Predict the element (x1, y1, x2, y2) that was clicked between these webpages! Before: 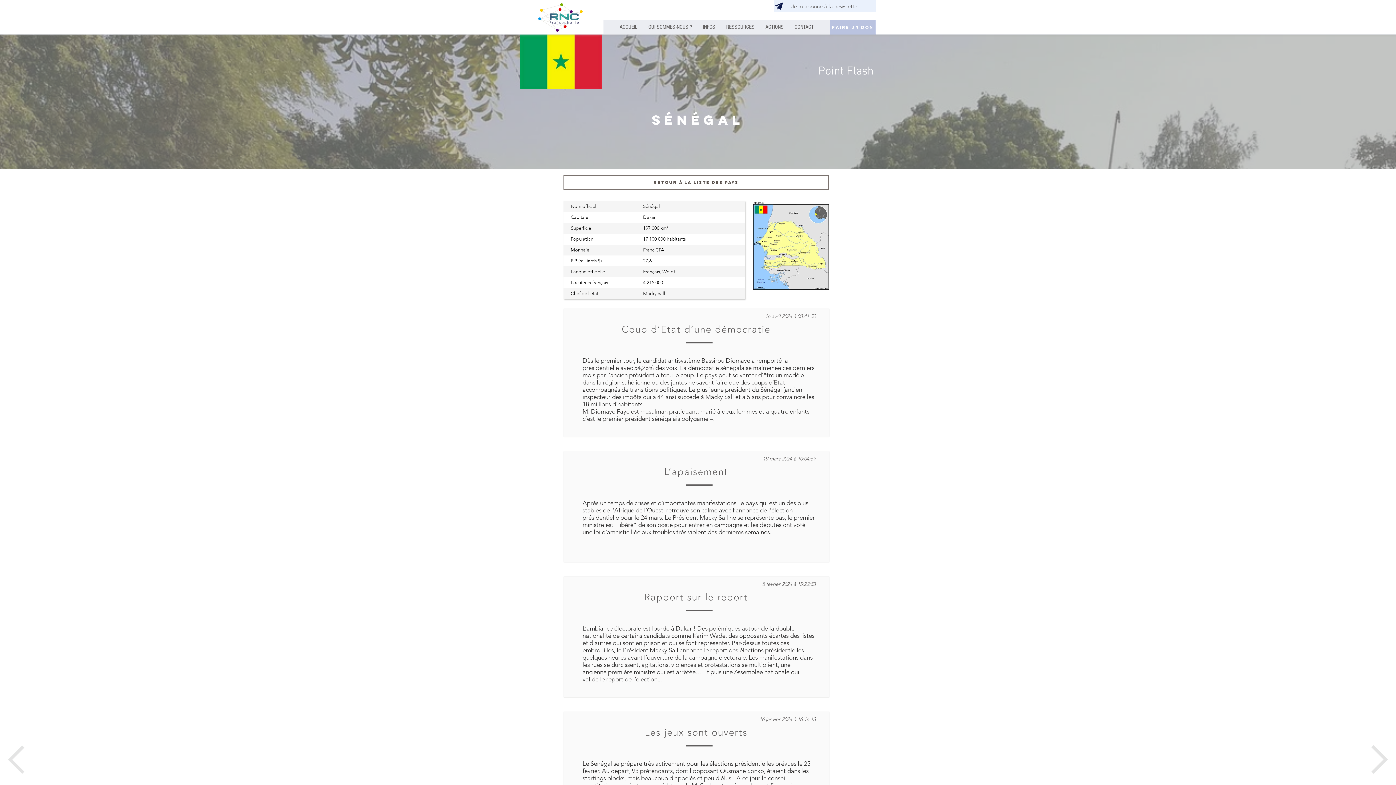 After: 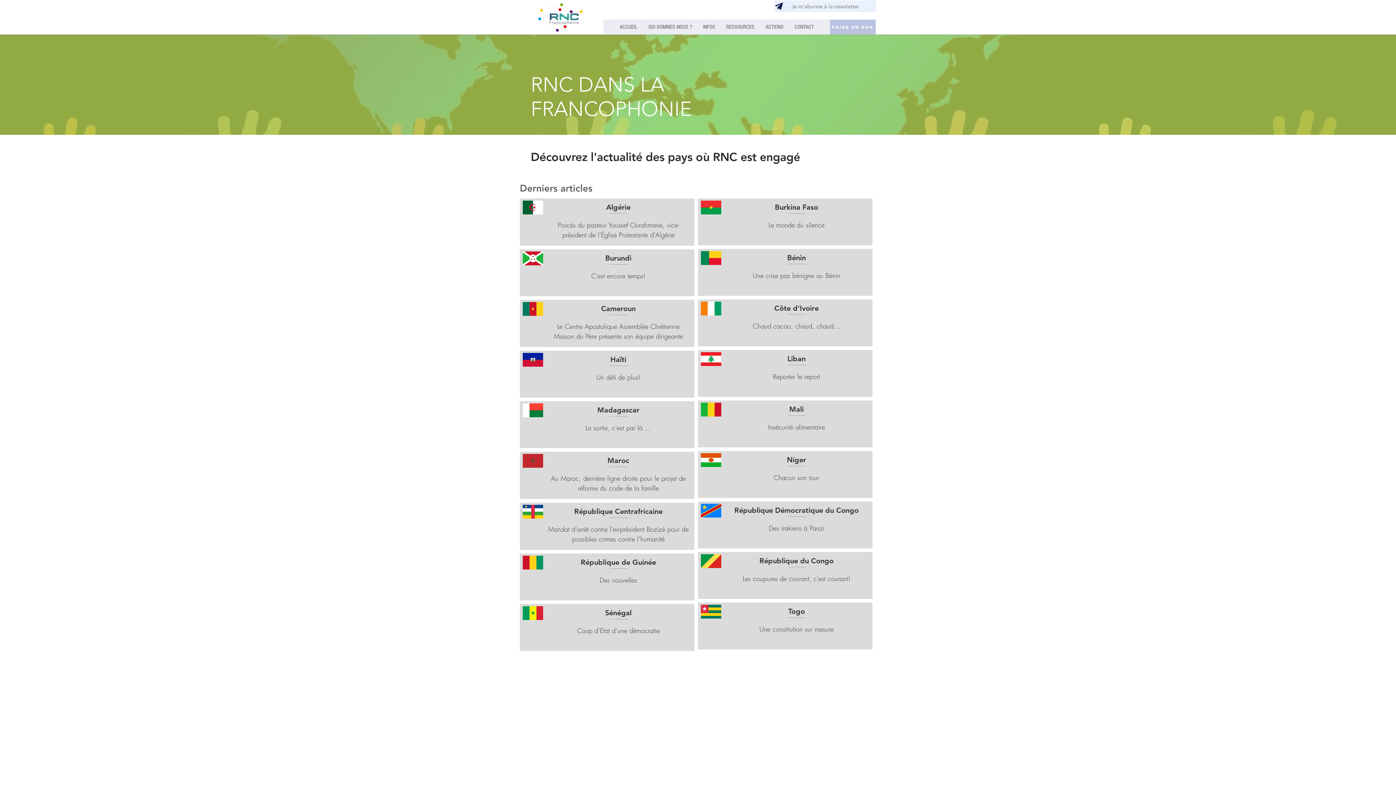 Action: bbox: (563, 175, 829, 189) label: Retour à la liste des pays